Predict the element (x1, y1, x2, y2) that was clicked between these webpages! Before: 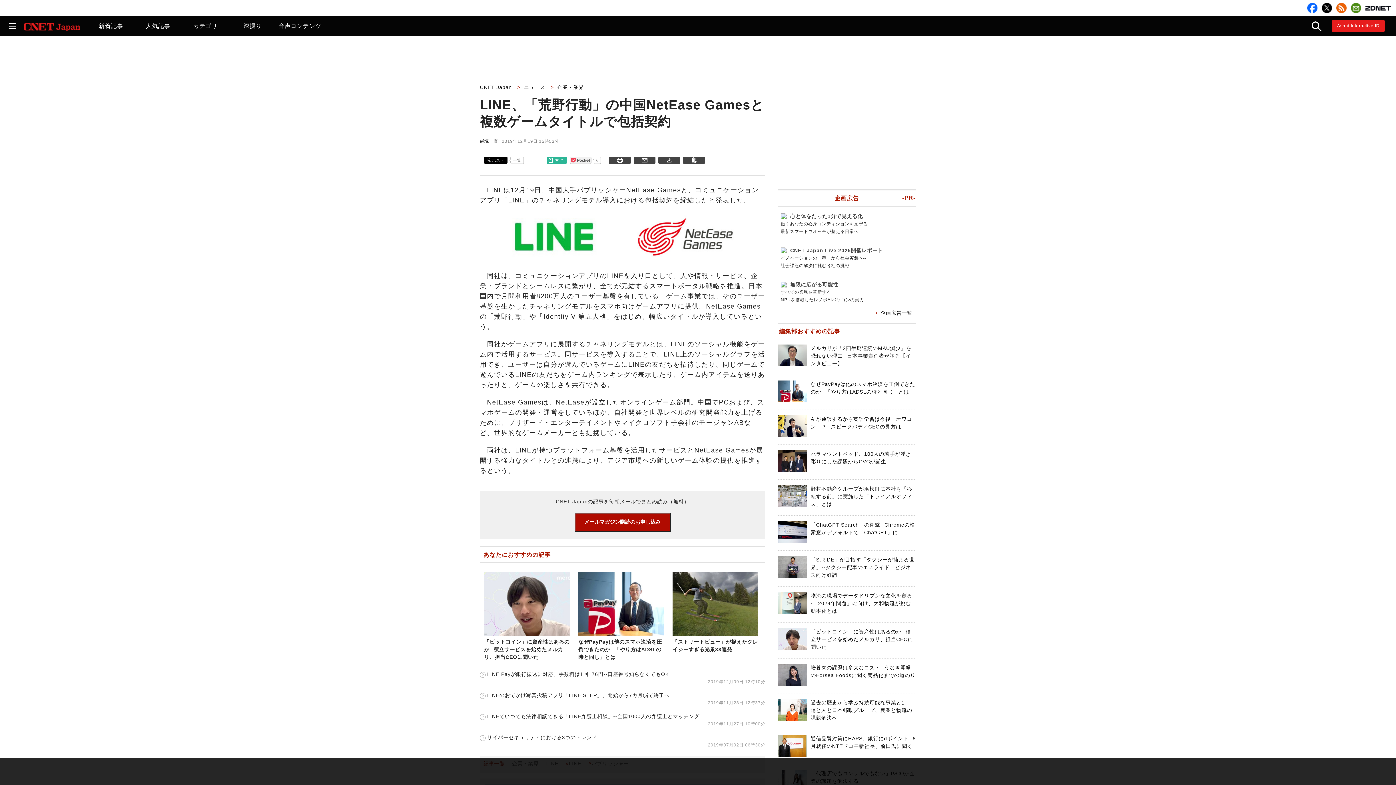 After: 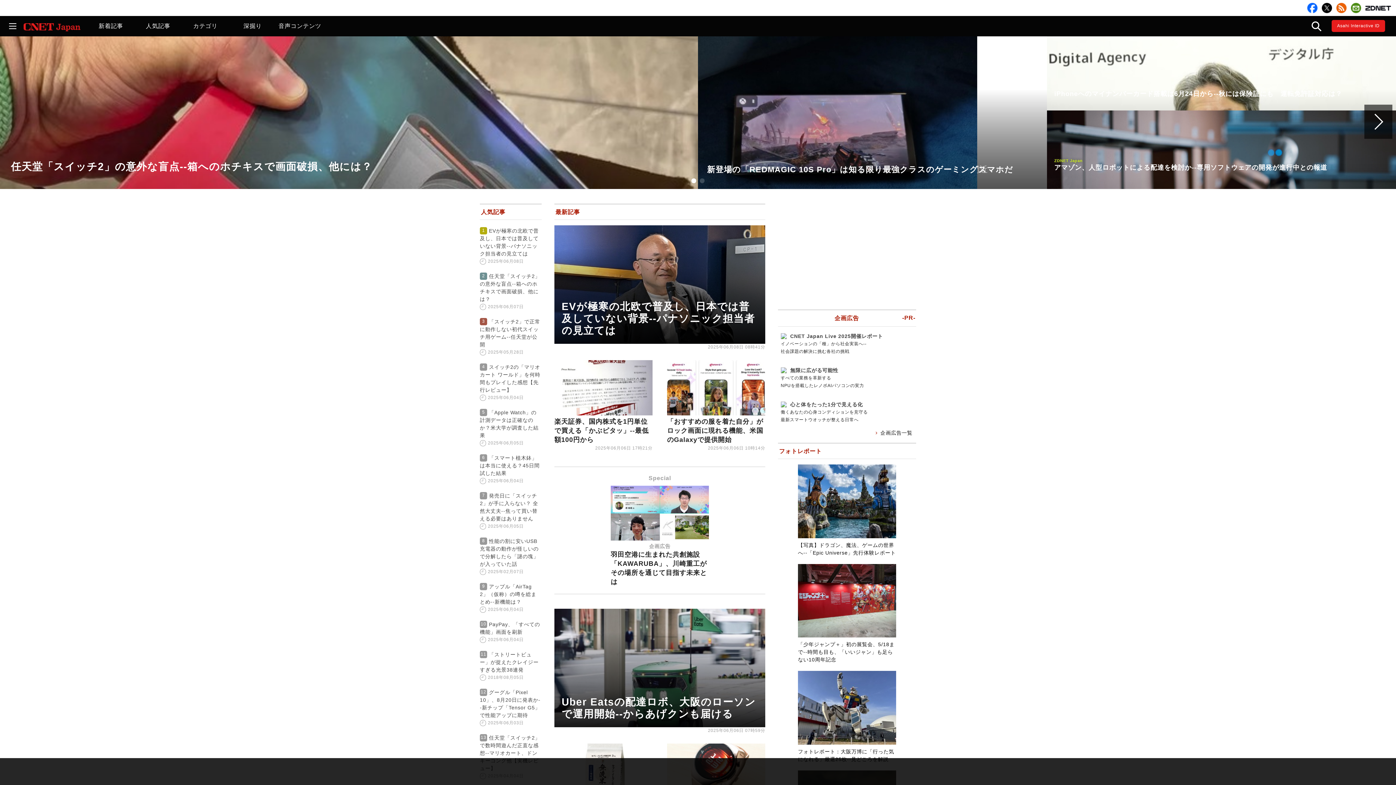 Action: bbox: (23, 26, 80, 32)